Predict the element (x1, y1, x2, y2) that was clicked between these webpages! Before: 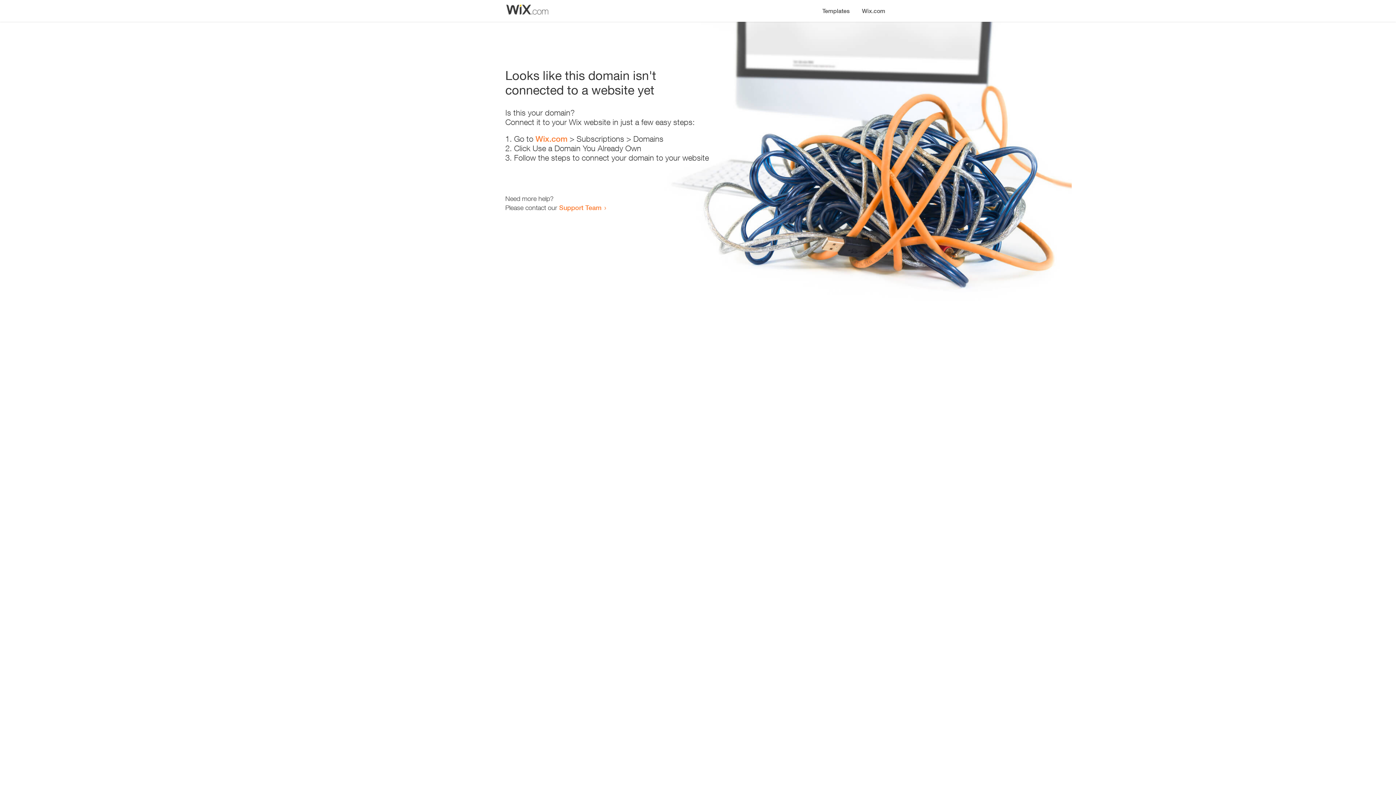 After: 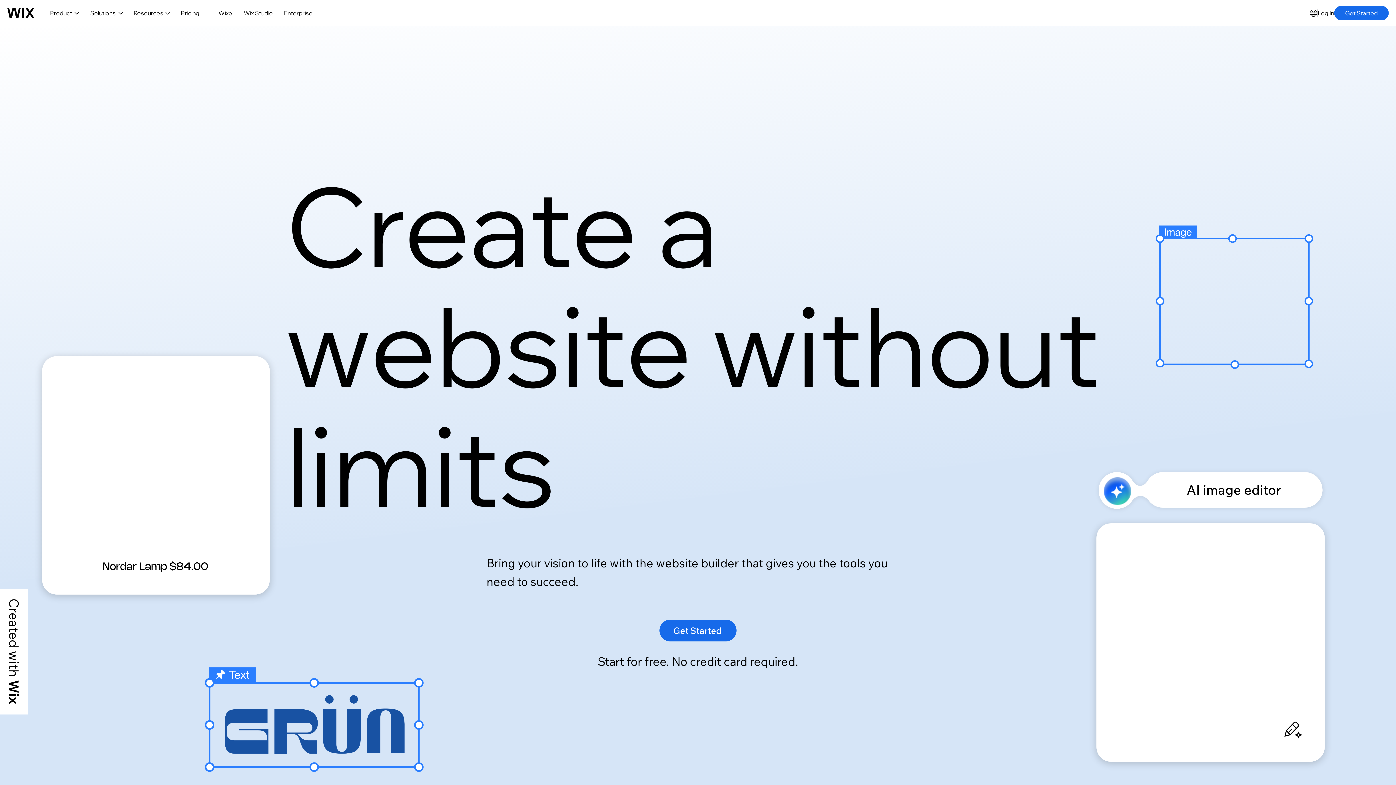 Action: bbox: (856, 0, 890, 14) label: Wix.com